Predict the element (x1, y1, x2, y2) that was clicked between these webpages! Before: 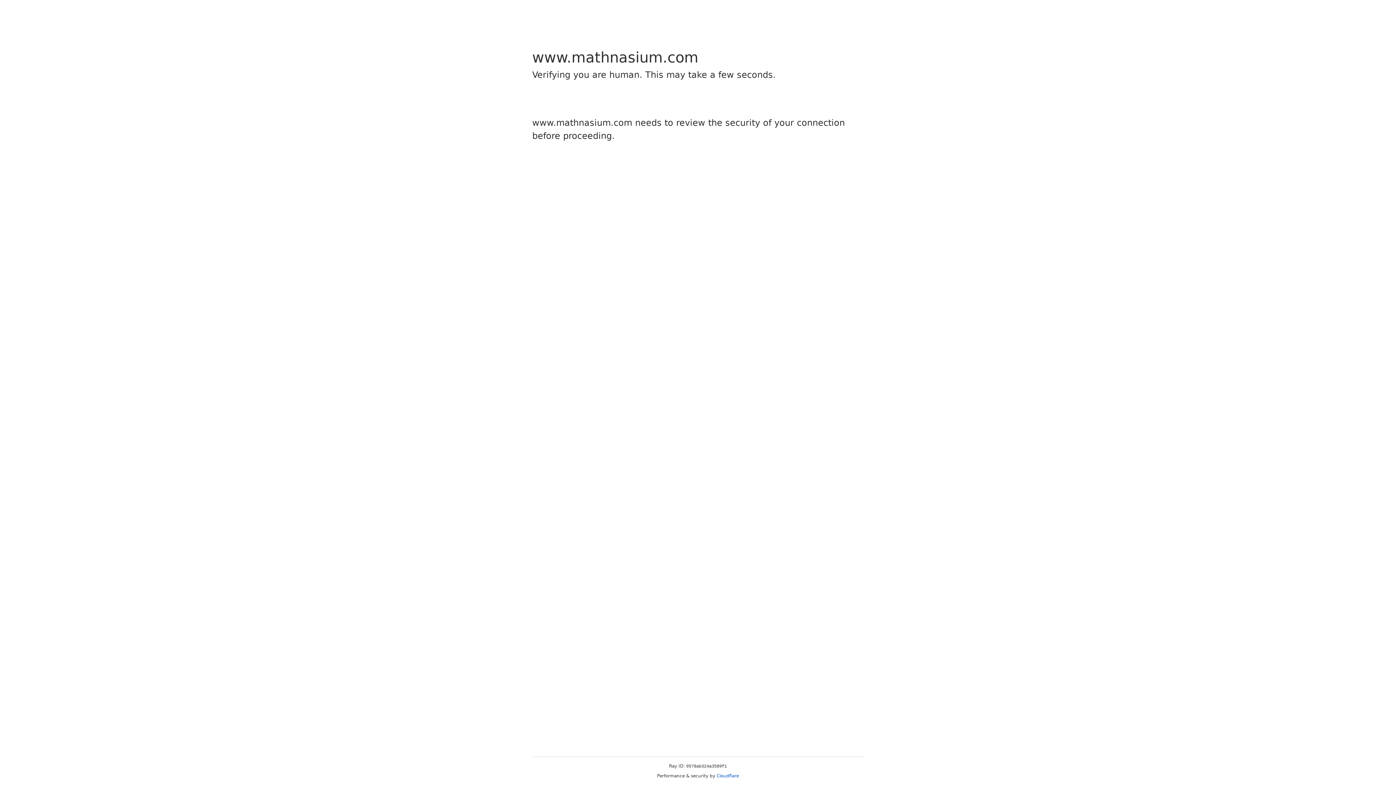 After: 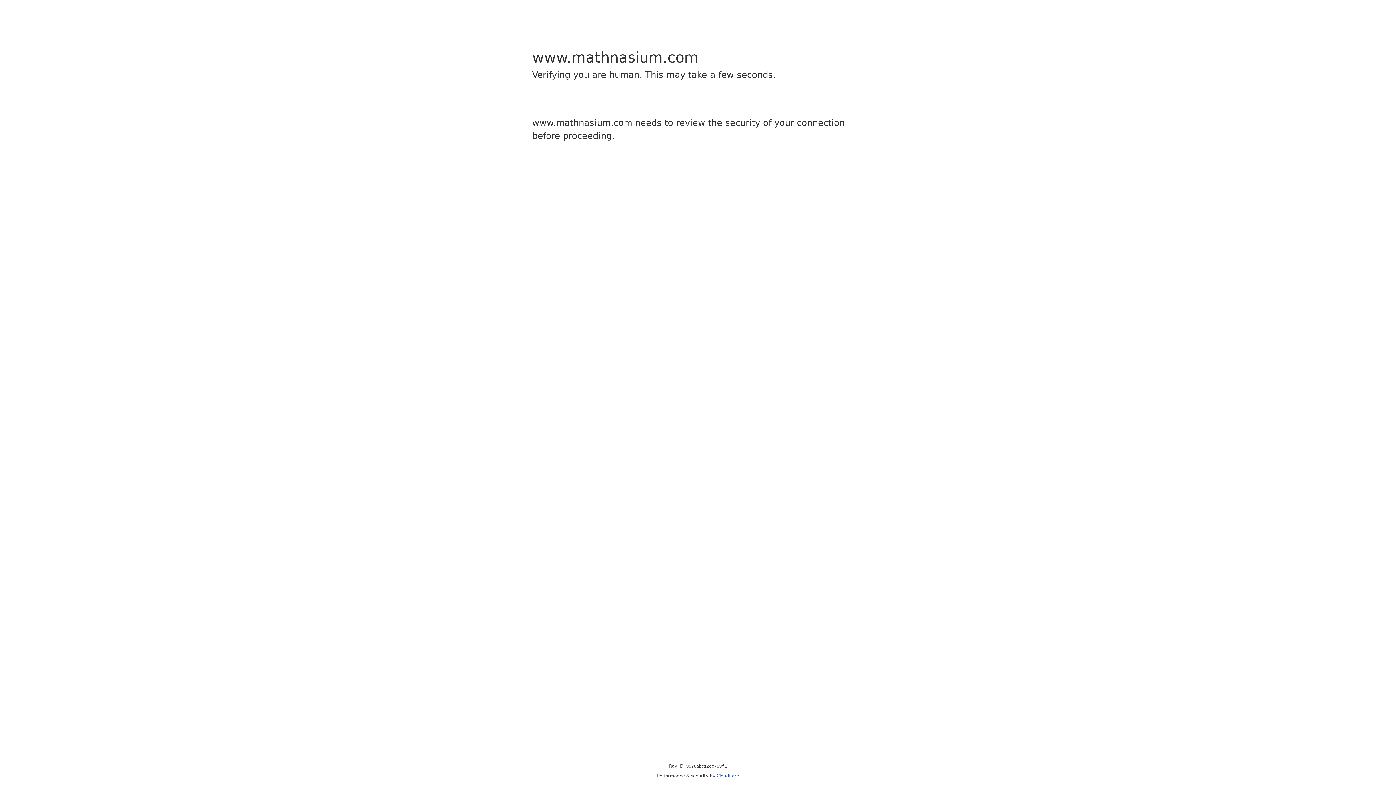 Action: label: Cloudflare bbox: (716, 773, 739, 778)